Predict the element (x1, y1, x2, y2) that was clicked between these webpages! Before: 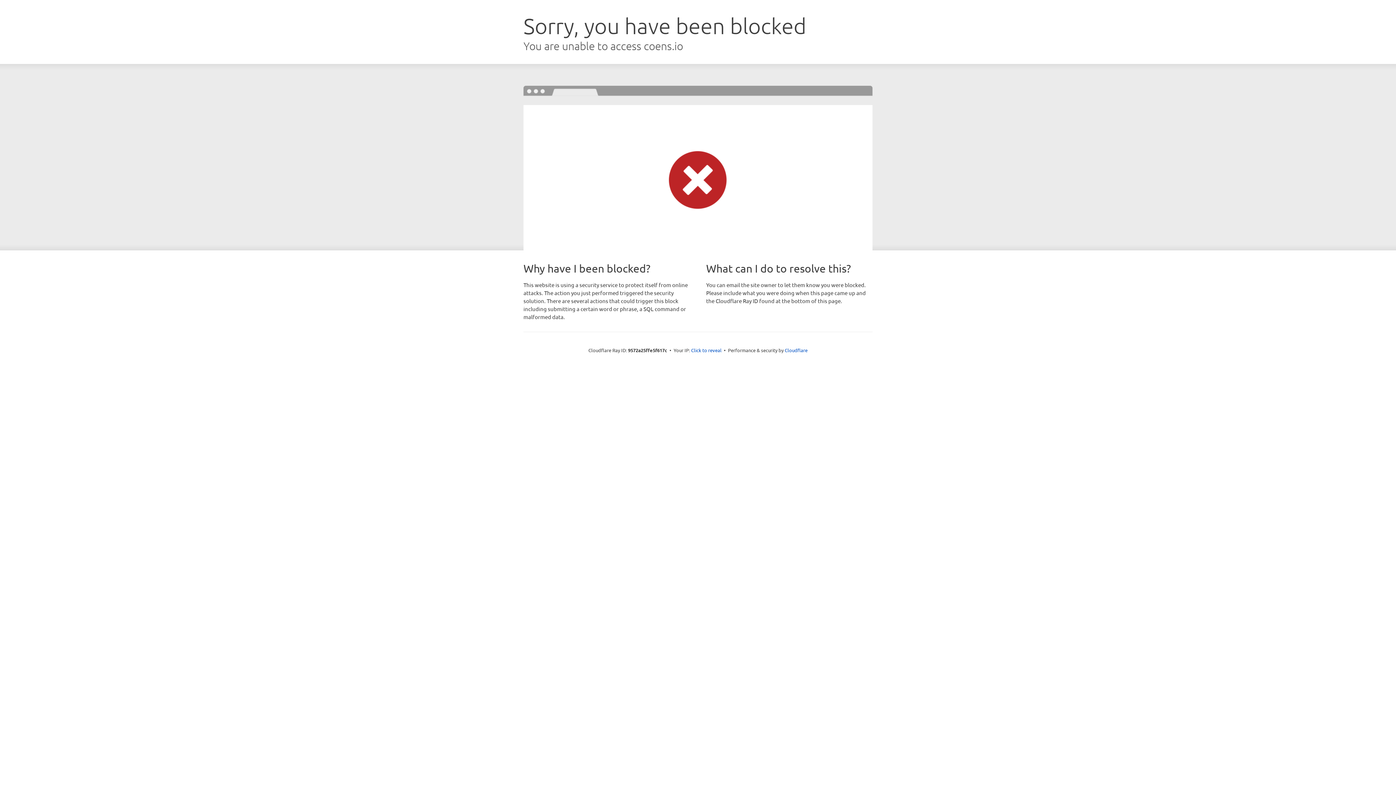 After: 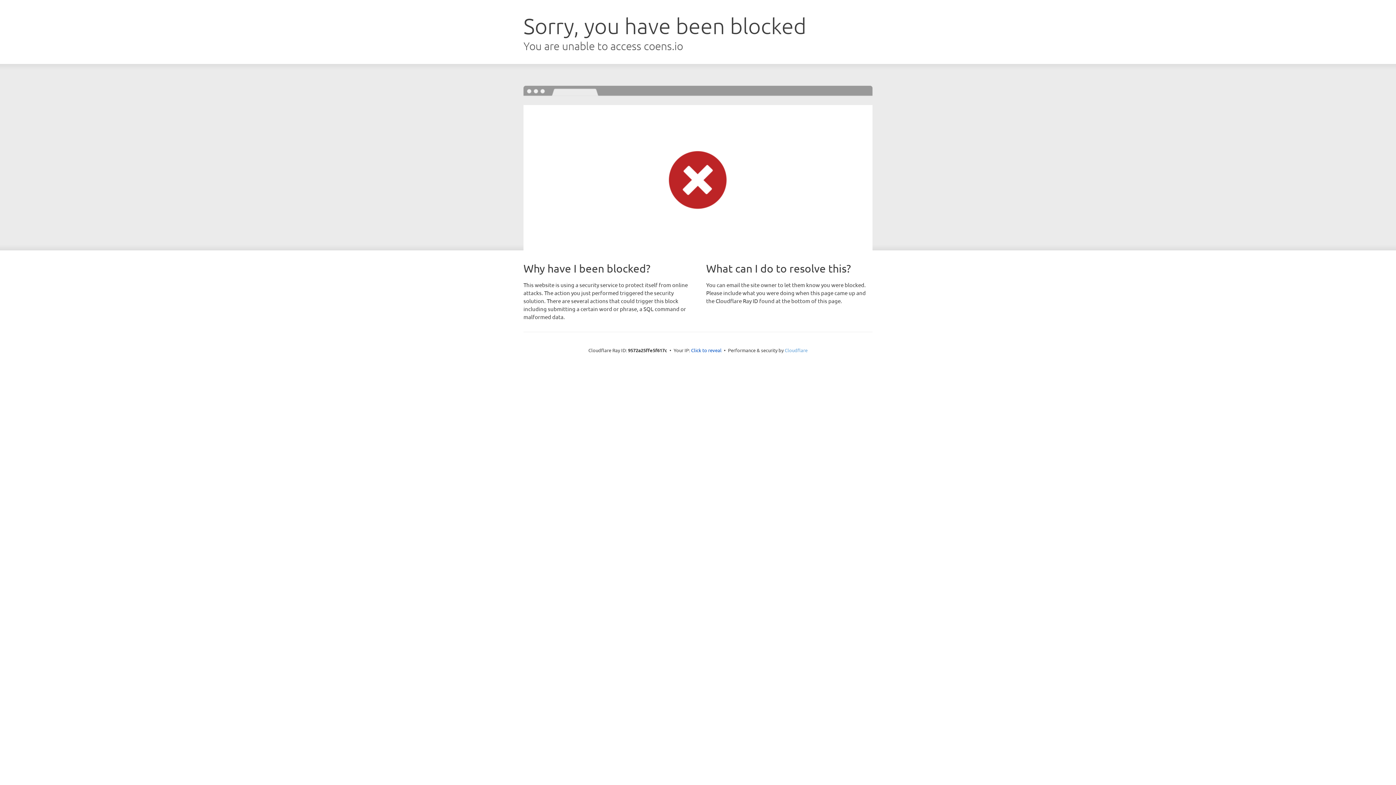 Action: bbox: (784, 347, 807, 353) label: Cloudflare